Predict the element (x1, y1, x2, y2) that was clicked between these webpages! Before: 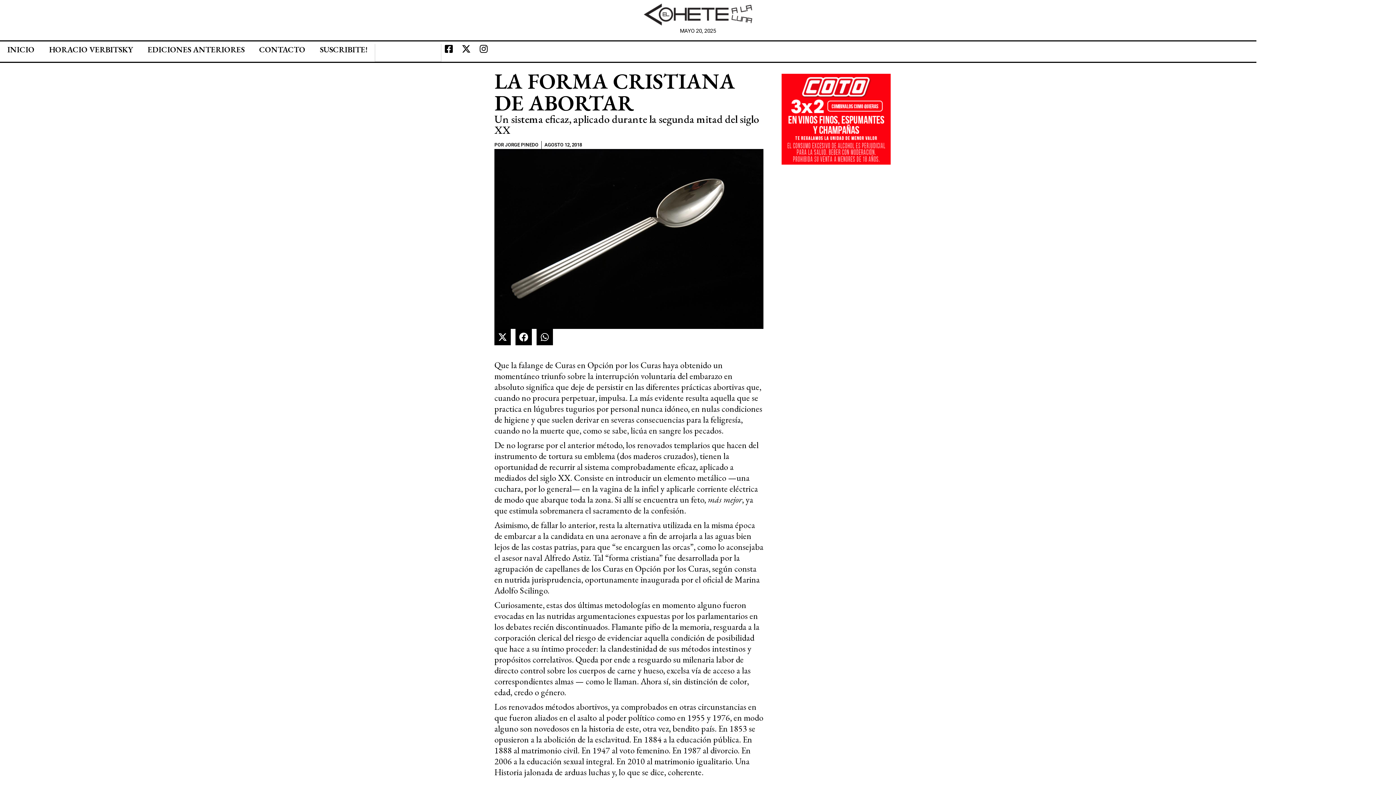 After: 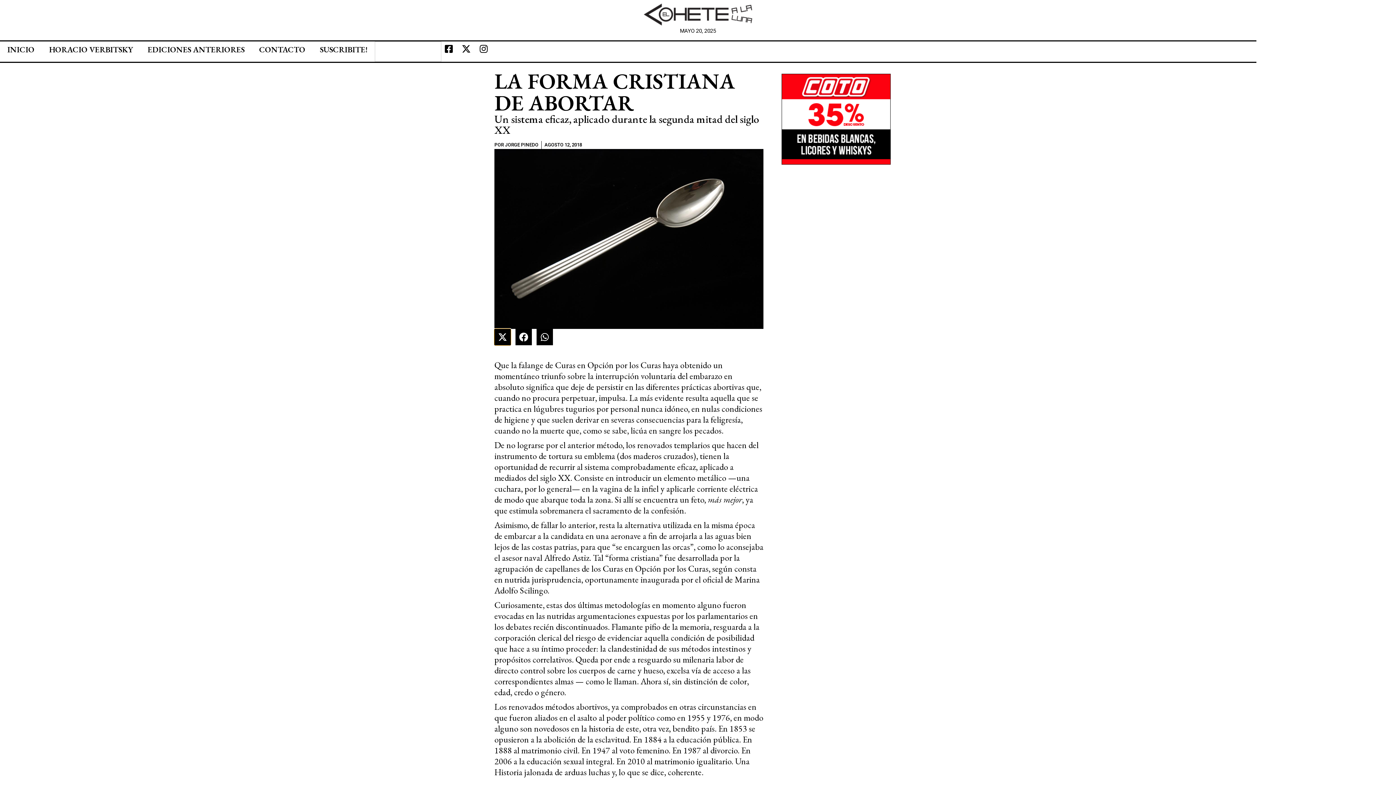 Action: bbox: (494, 329, 510, 345) label: Share on x-twitter